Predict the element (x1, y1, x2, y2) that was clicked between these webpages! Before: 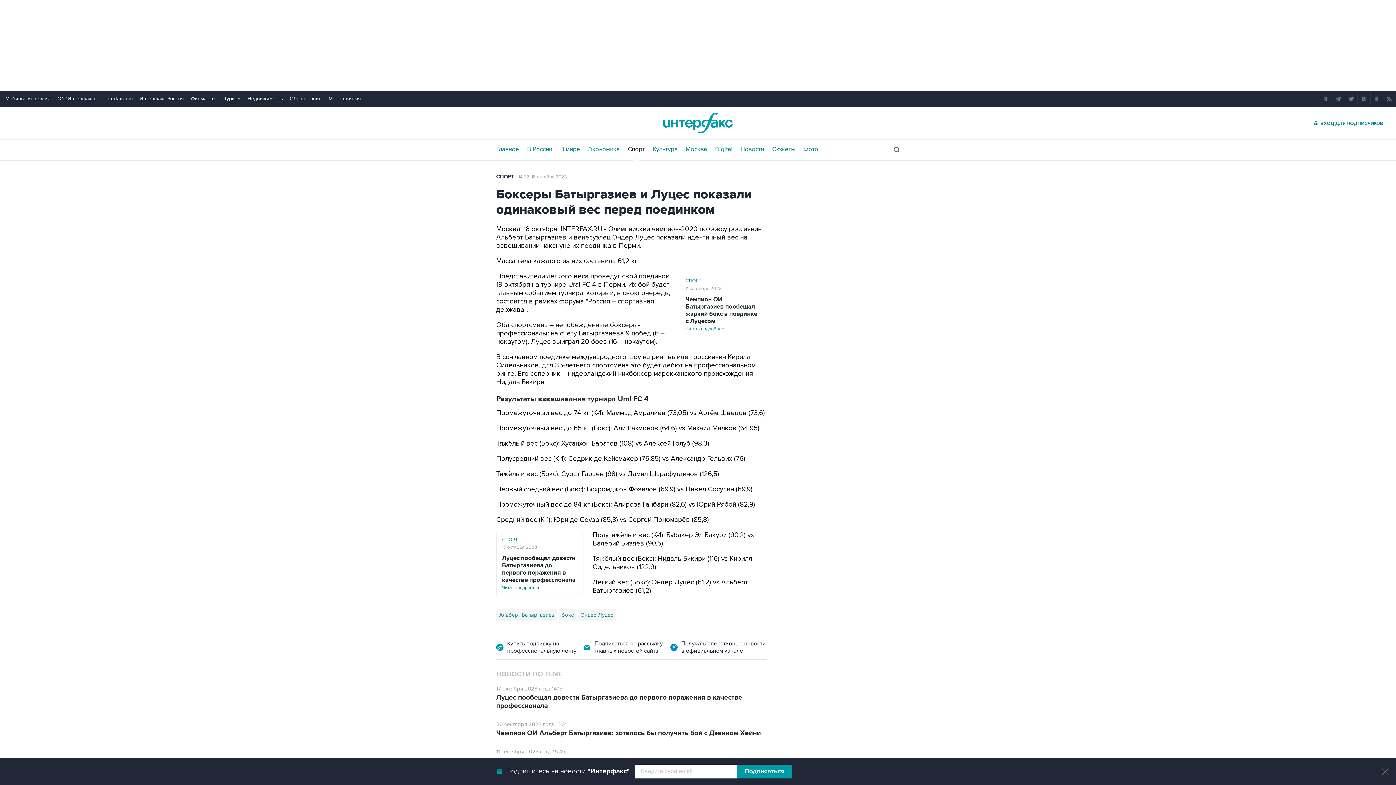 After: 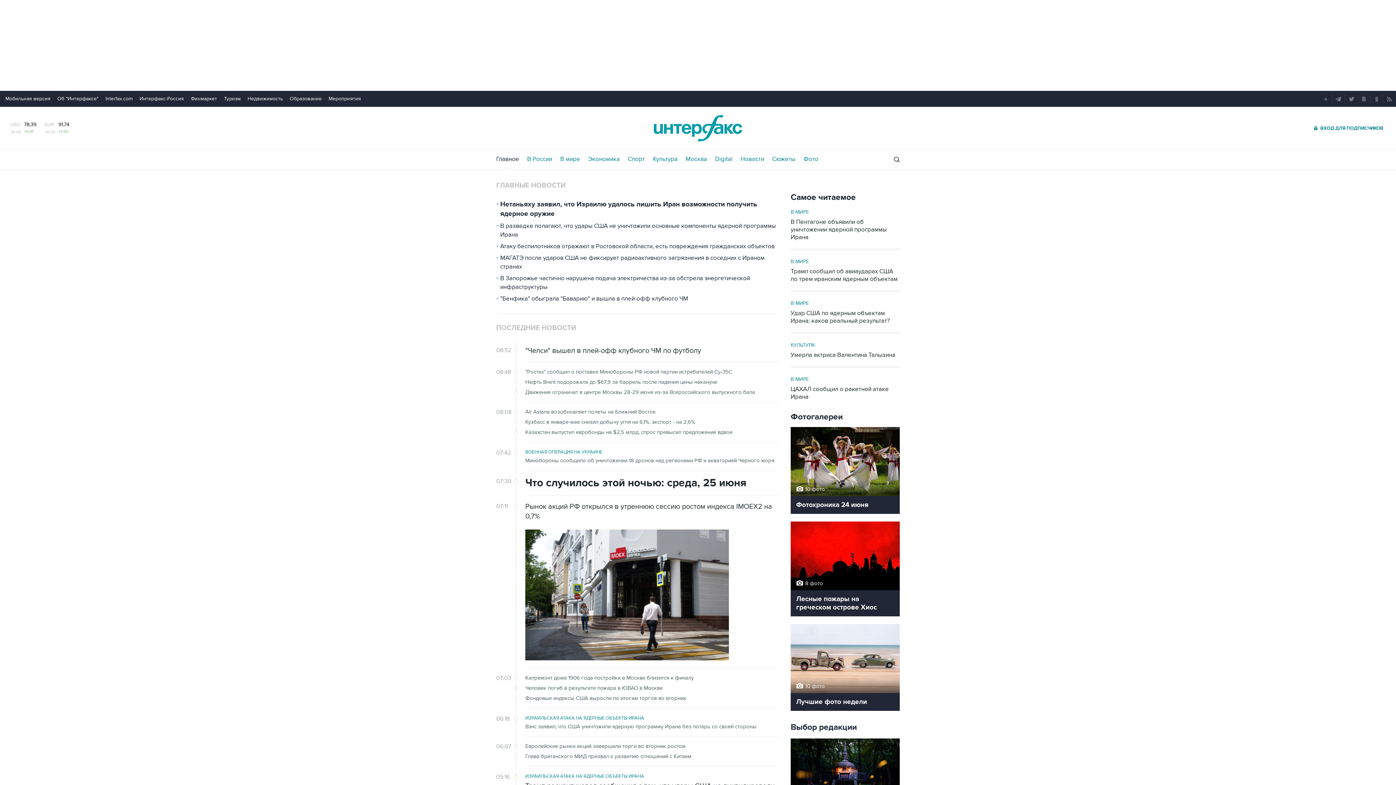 Action: label: Интерфакс bbox: (661, 112, 734, 133)